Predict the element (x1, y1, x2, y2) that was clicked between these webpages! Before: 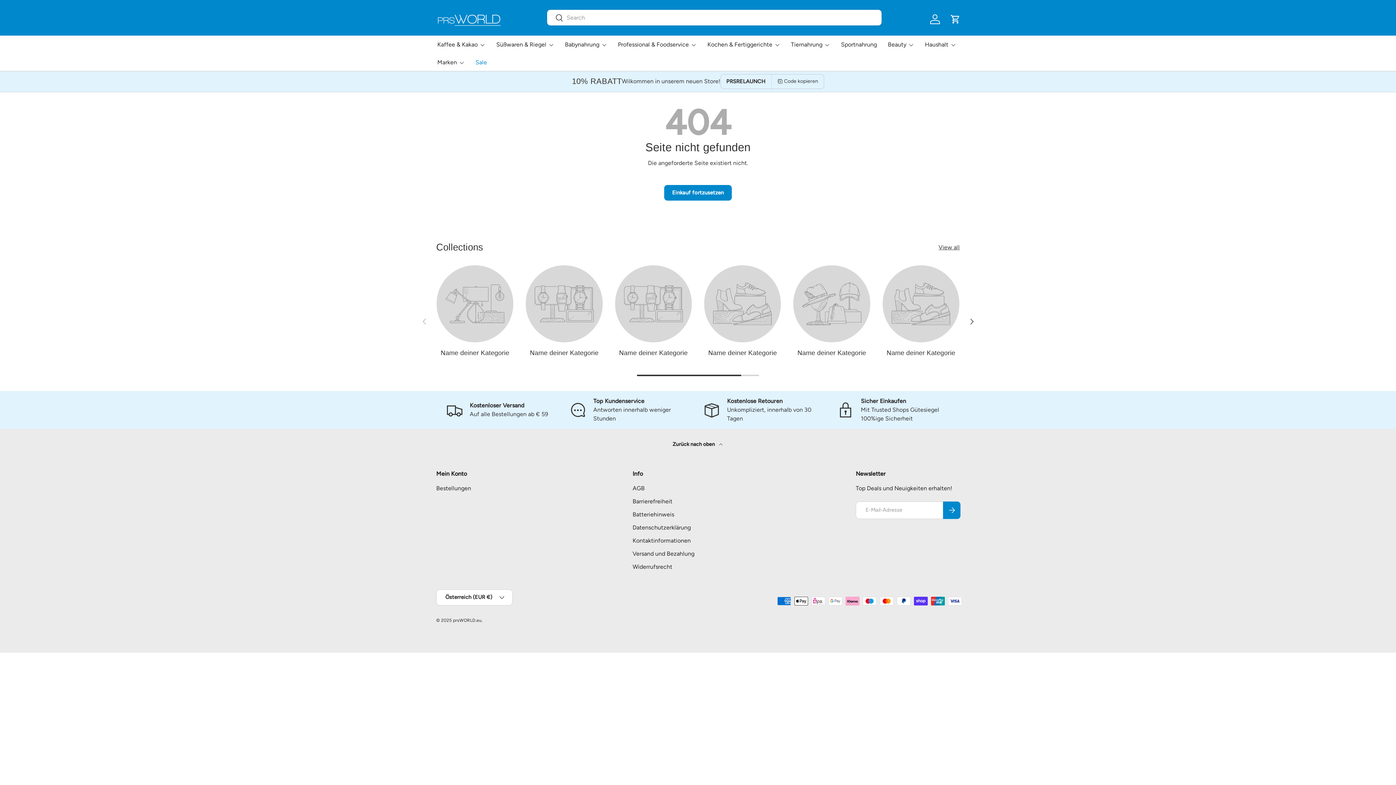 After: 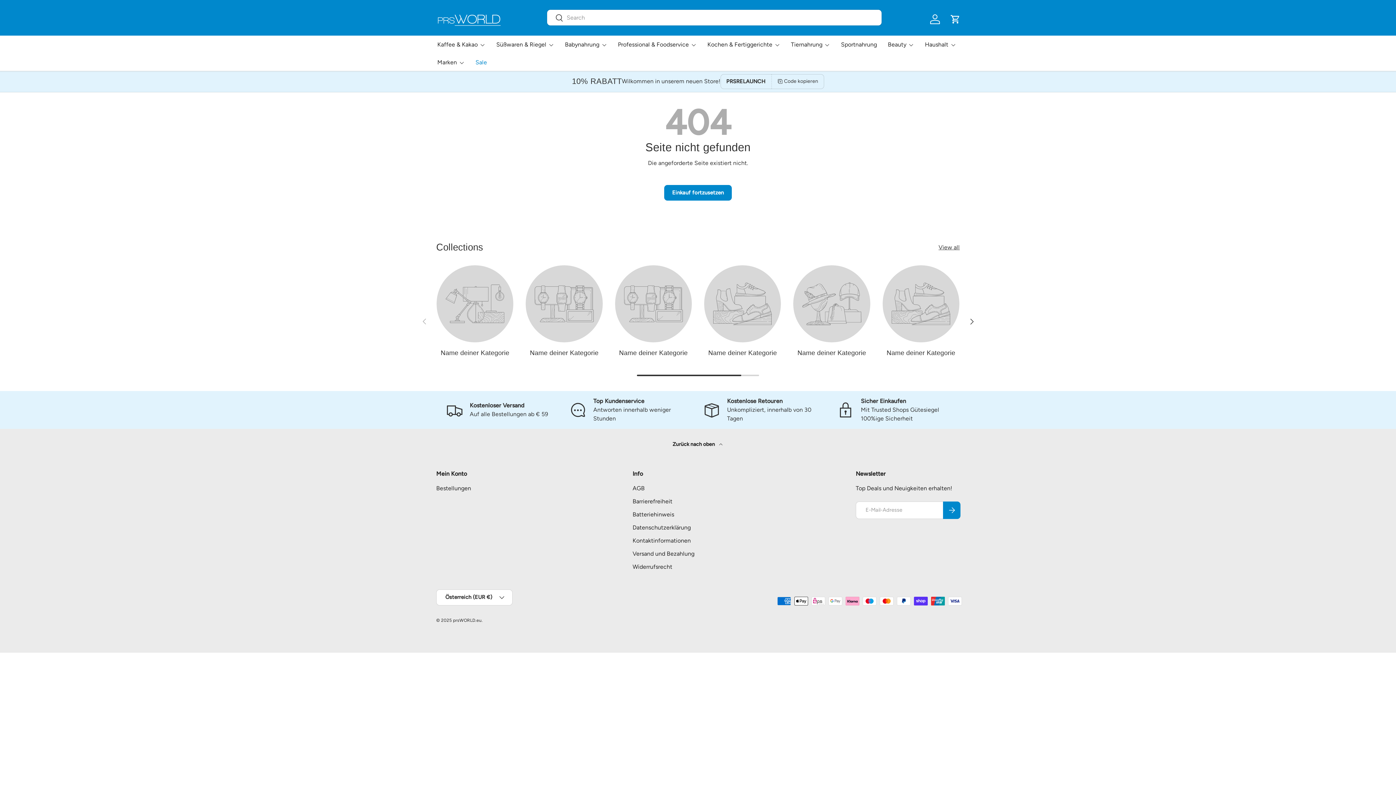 Action: bbox: (882, 265, 959, 342)